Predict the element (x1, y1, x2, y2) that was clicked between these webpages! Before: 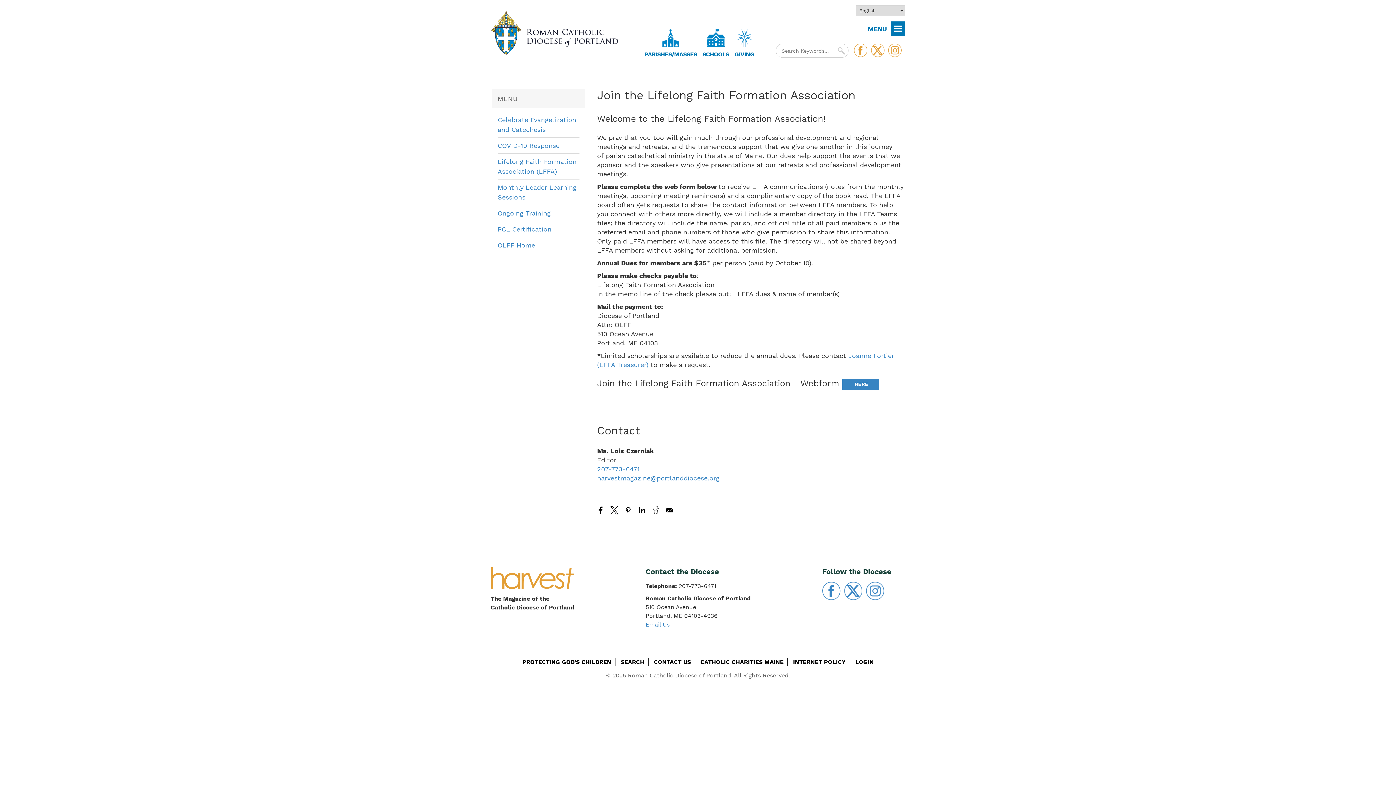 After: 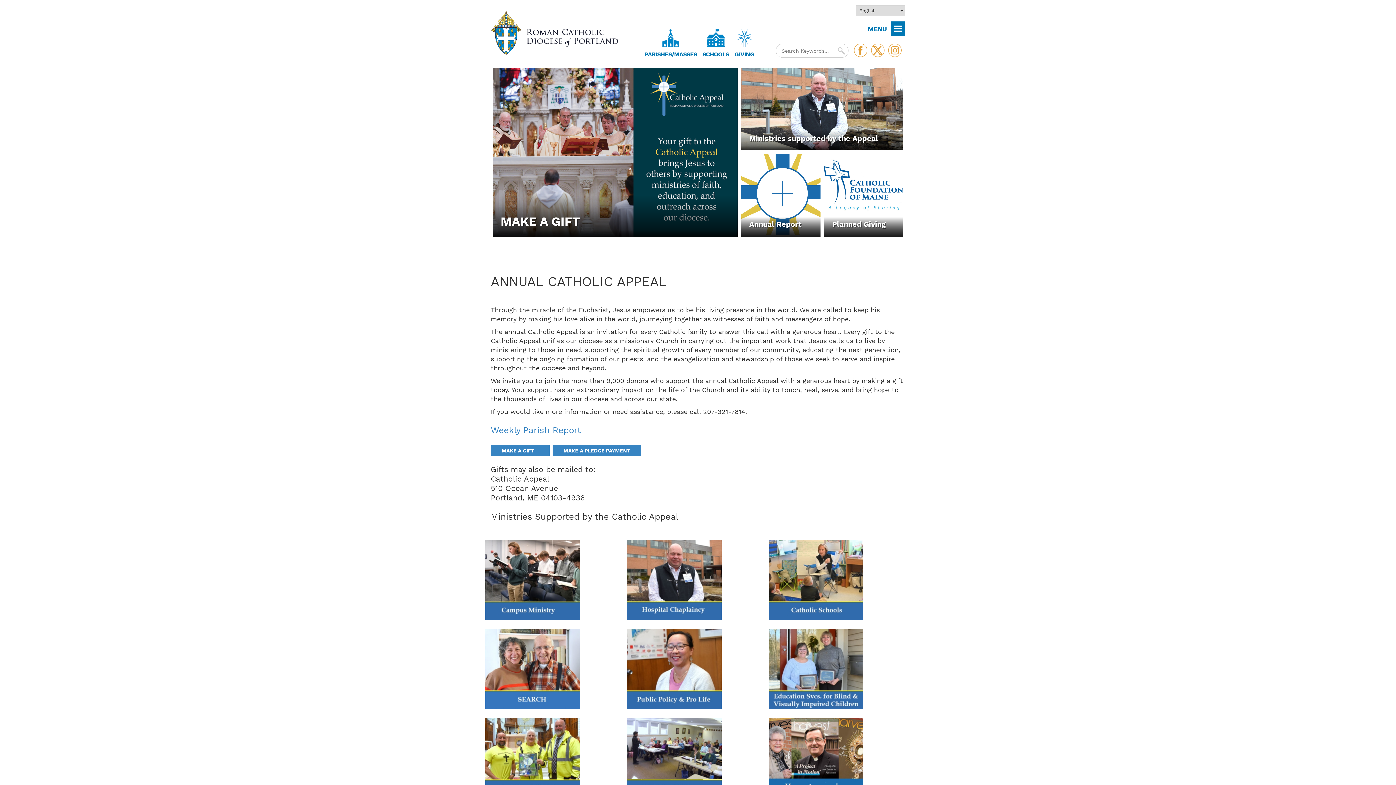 Action: bbox: (737, 33, 752, 41)